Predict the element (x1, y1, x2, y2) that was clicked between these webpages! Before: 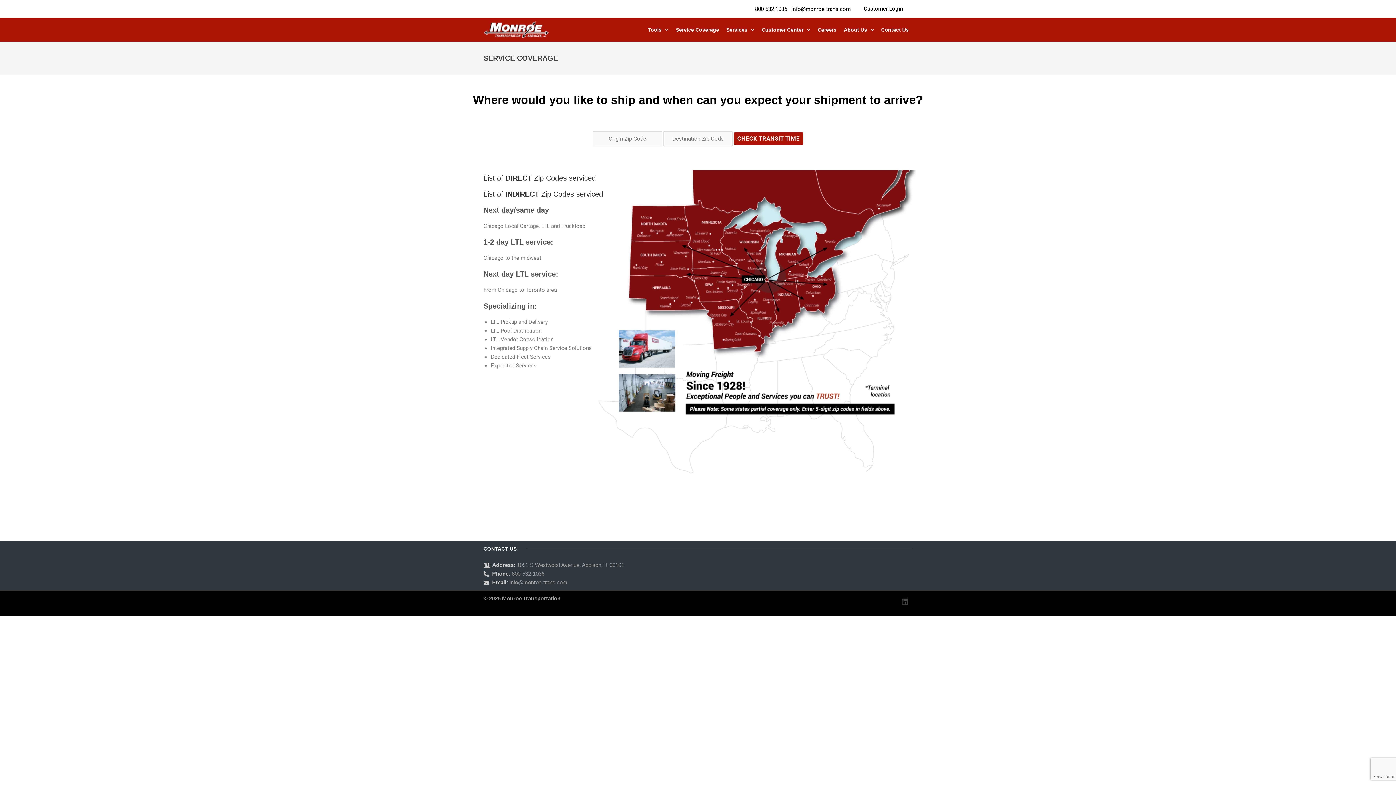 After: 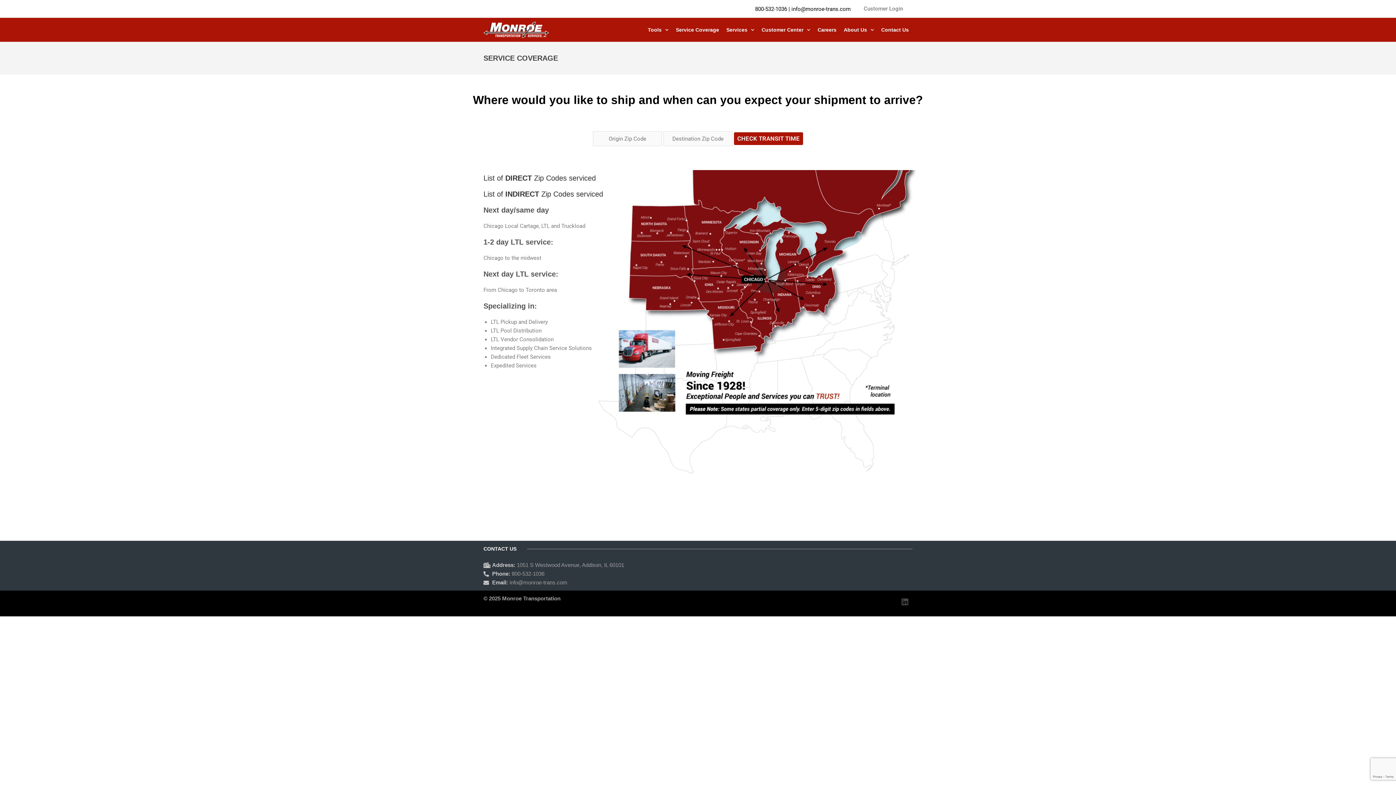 Action: label: Customer Login bbox: (861, 3, 905, 14)